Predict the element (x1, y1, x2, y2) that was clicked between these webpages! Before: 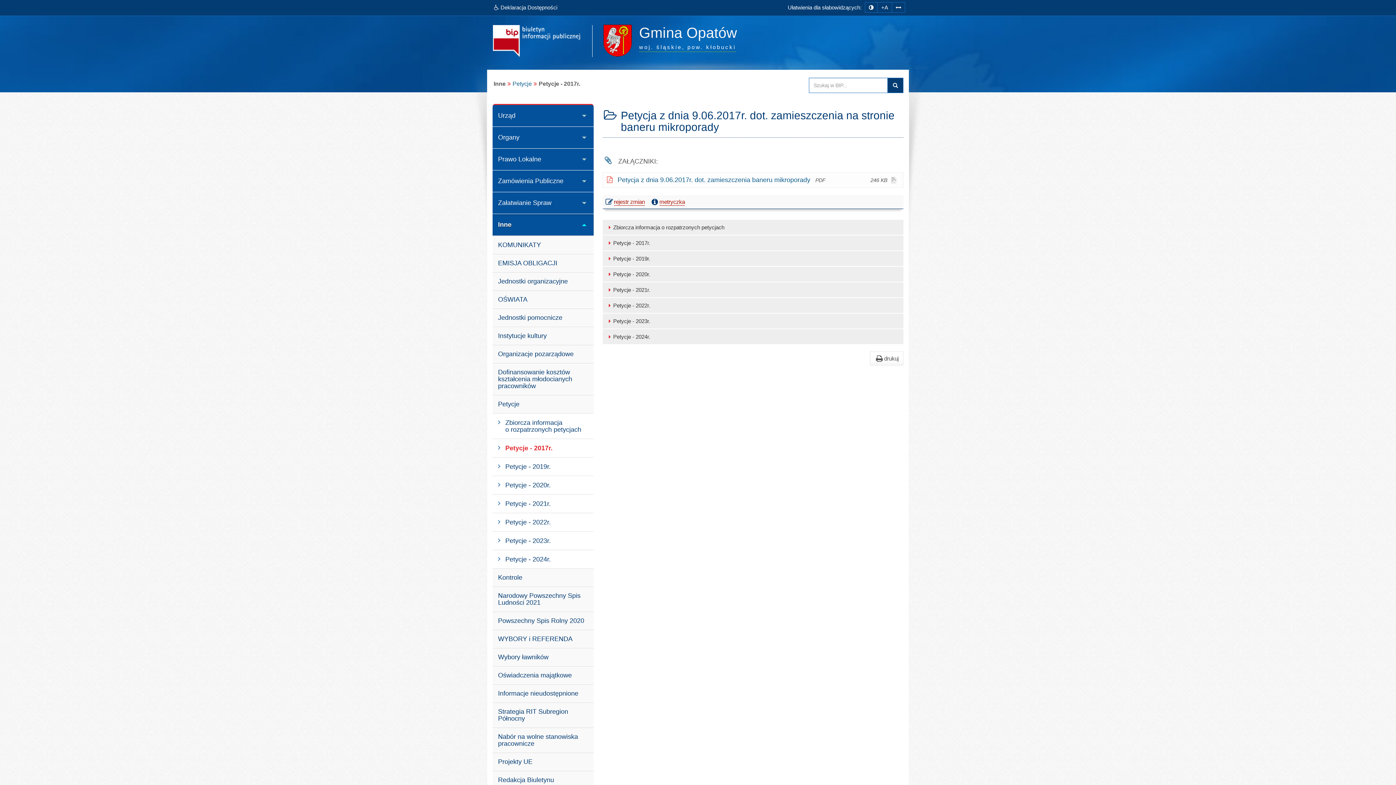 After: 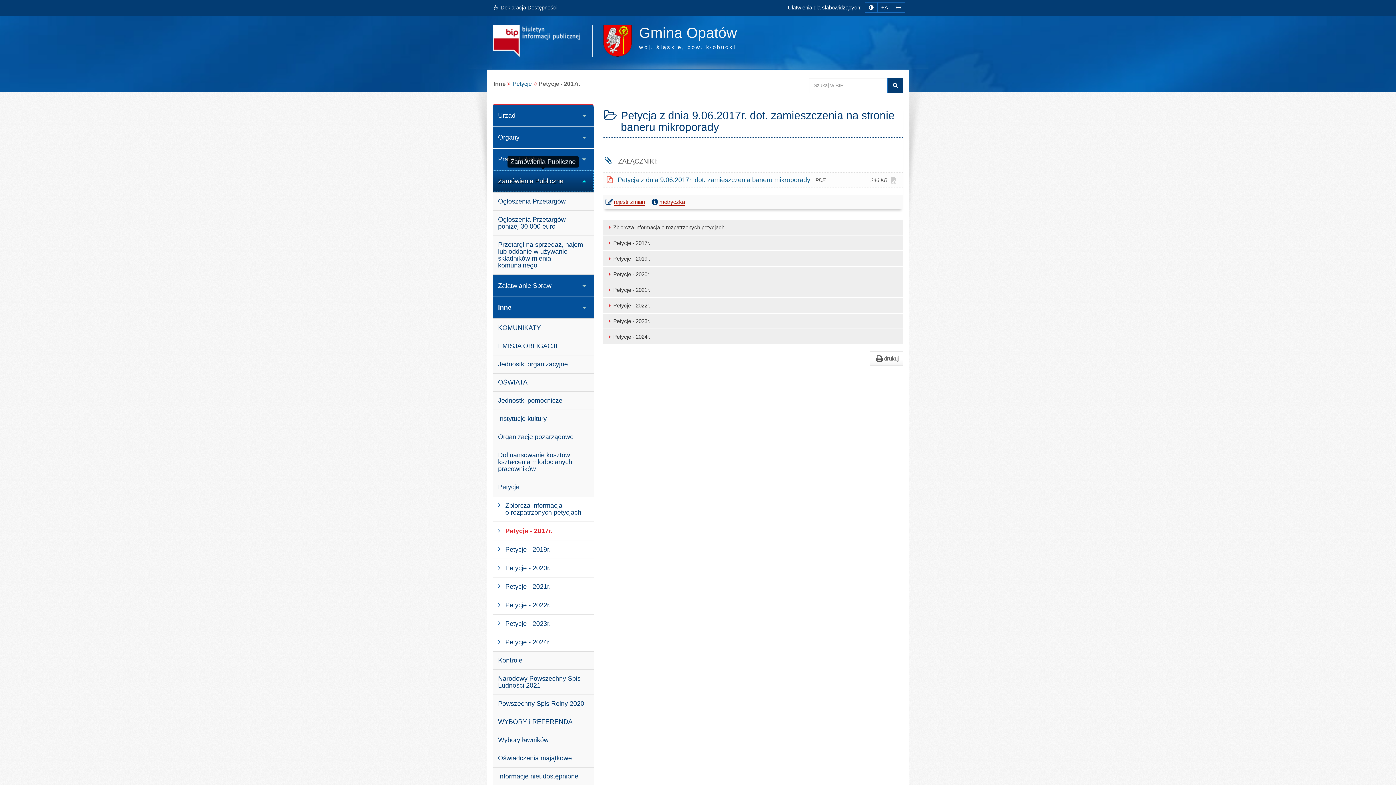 Action: label: Zamówienia Publiczne bbox: (492, 170, 593, 192)